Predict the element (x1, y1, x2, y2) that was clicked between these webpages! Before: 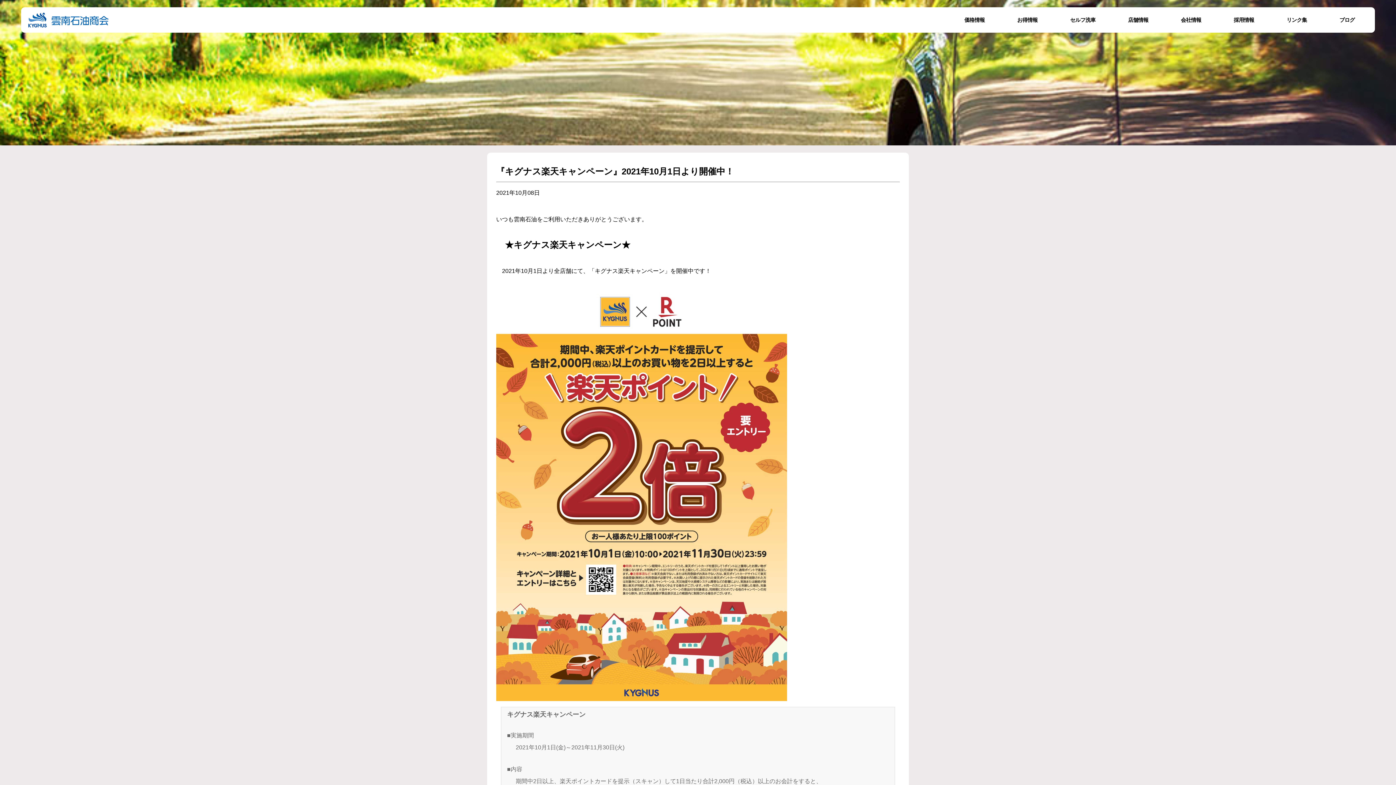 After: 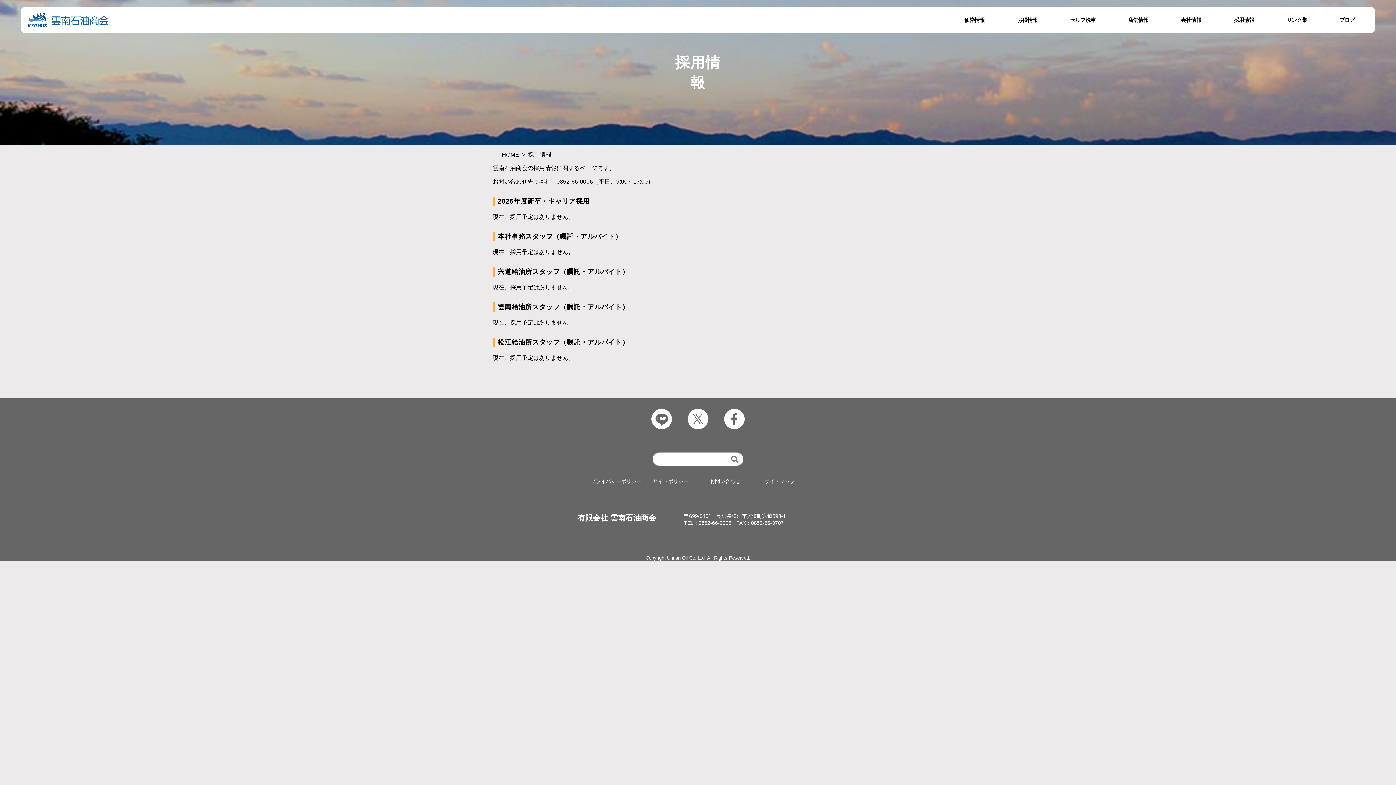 Action: bbox: (1234, 16, 1254, 23) label: 採用情報